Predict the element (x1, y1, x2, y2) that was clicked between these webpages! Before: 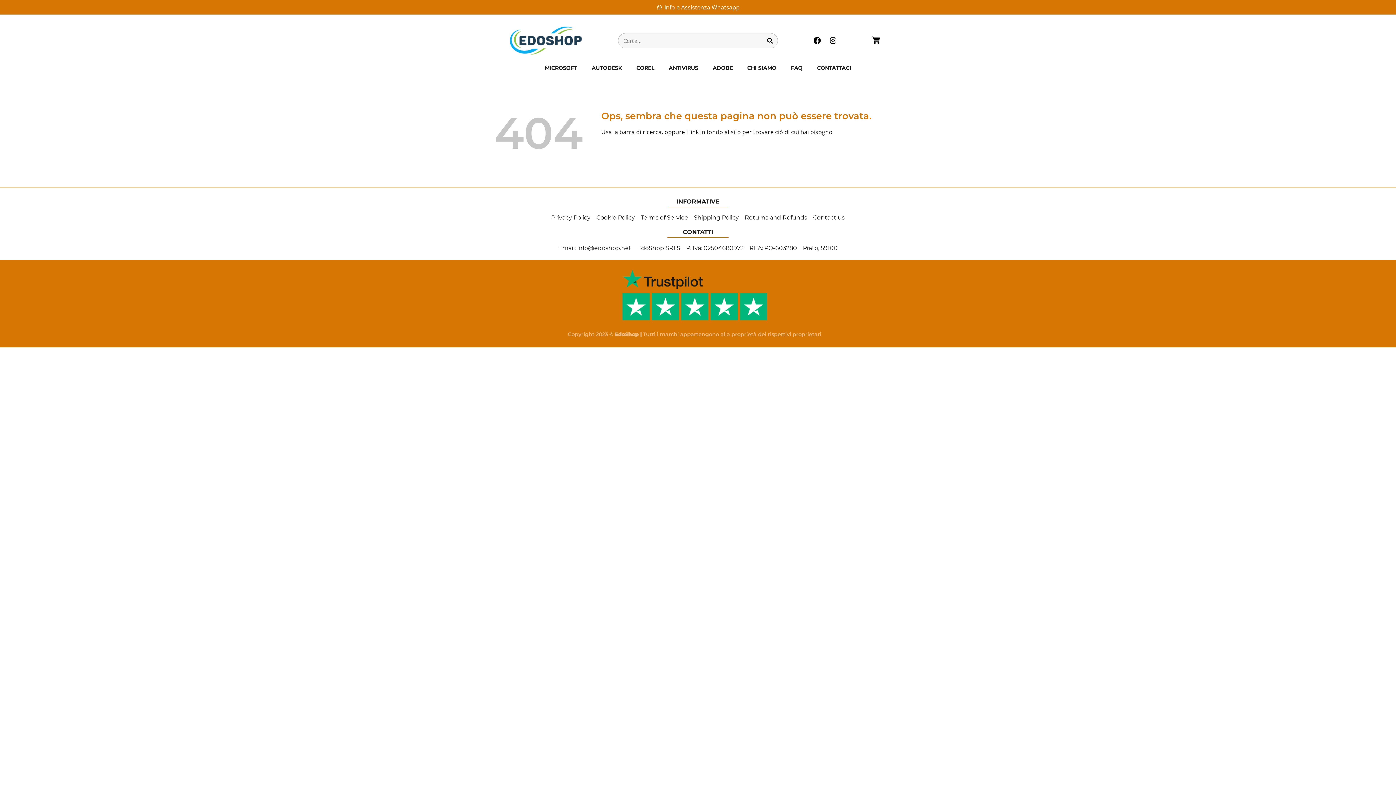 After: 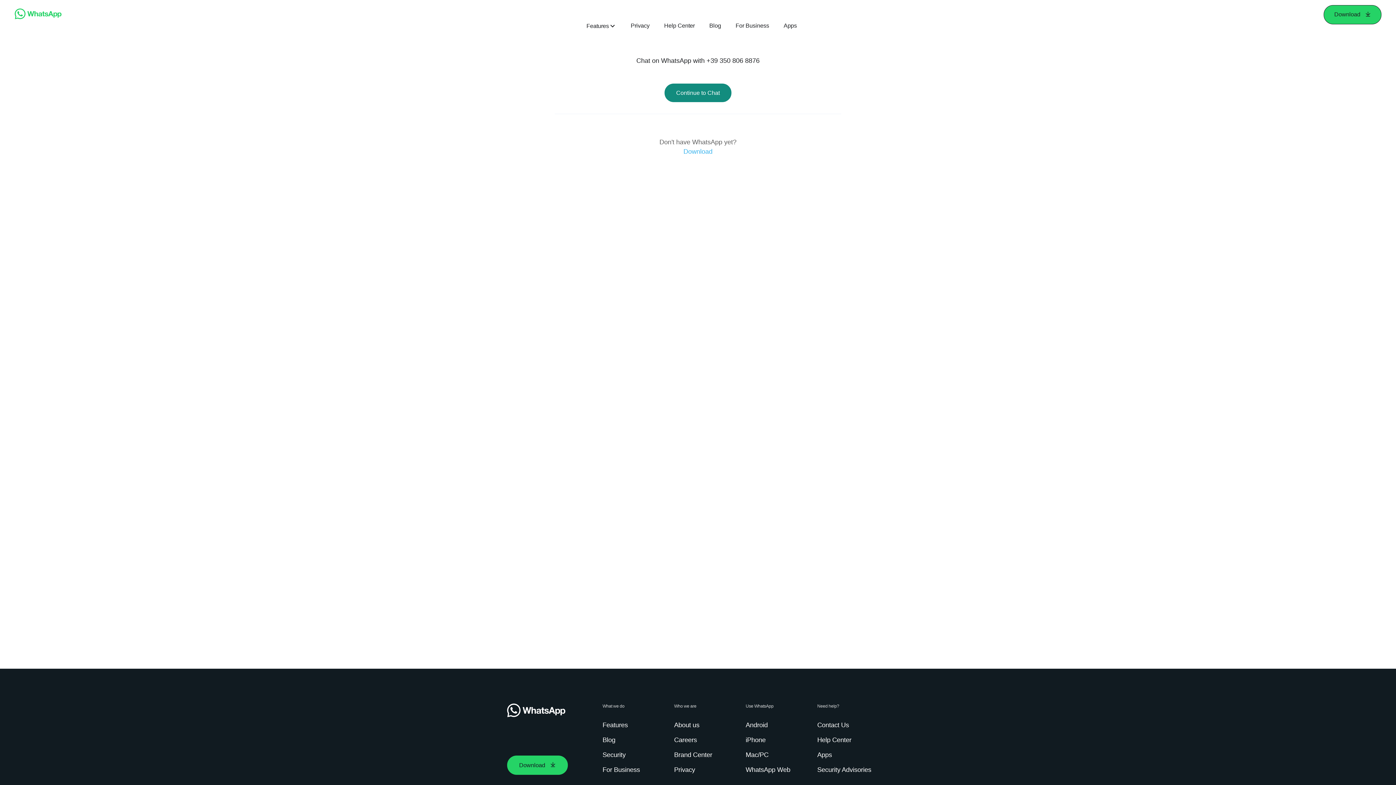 Action: bbox: (490, 2, 905, 11) label: Info e Assistenza Whatsapp